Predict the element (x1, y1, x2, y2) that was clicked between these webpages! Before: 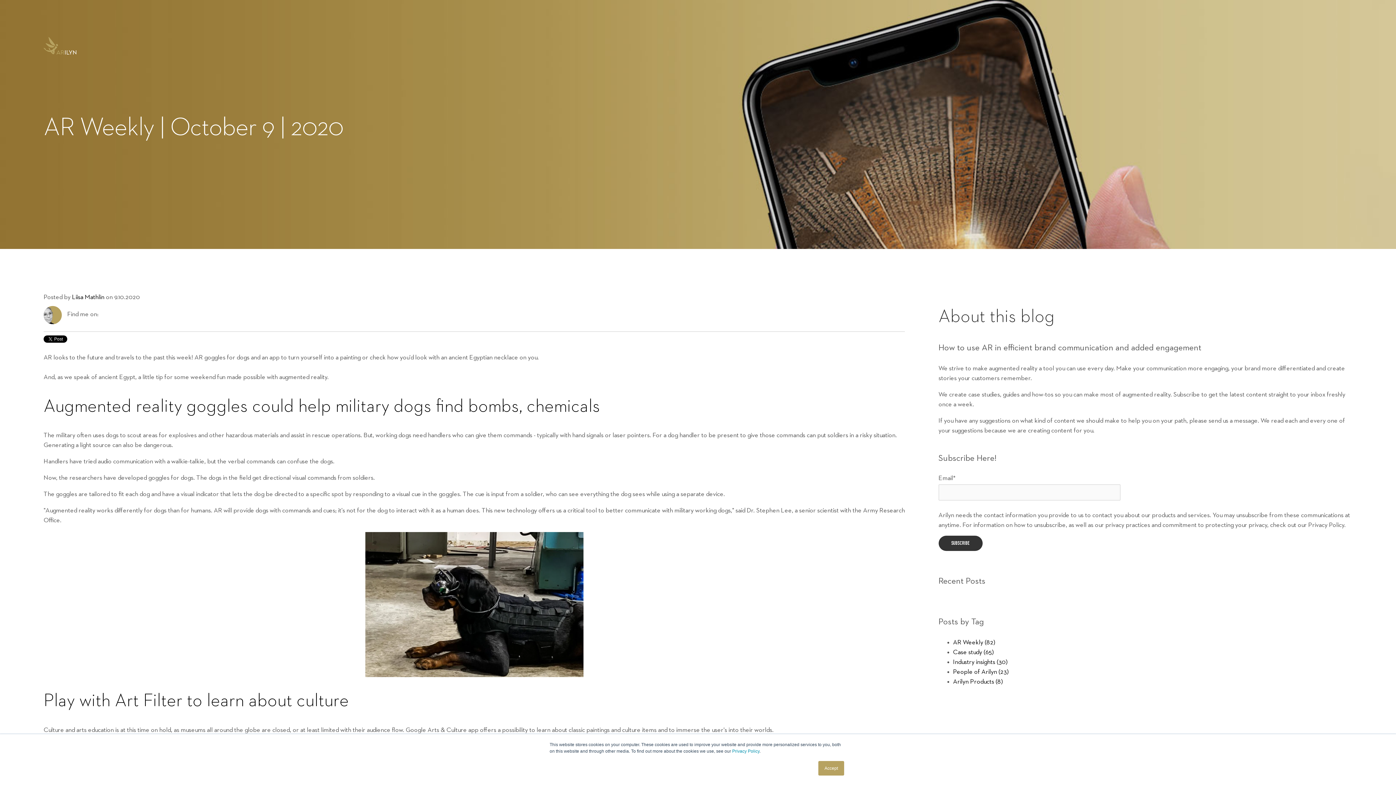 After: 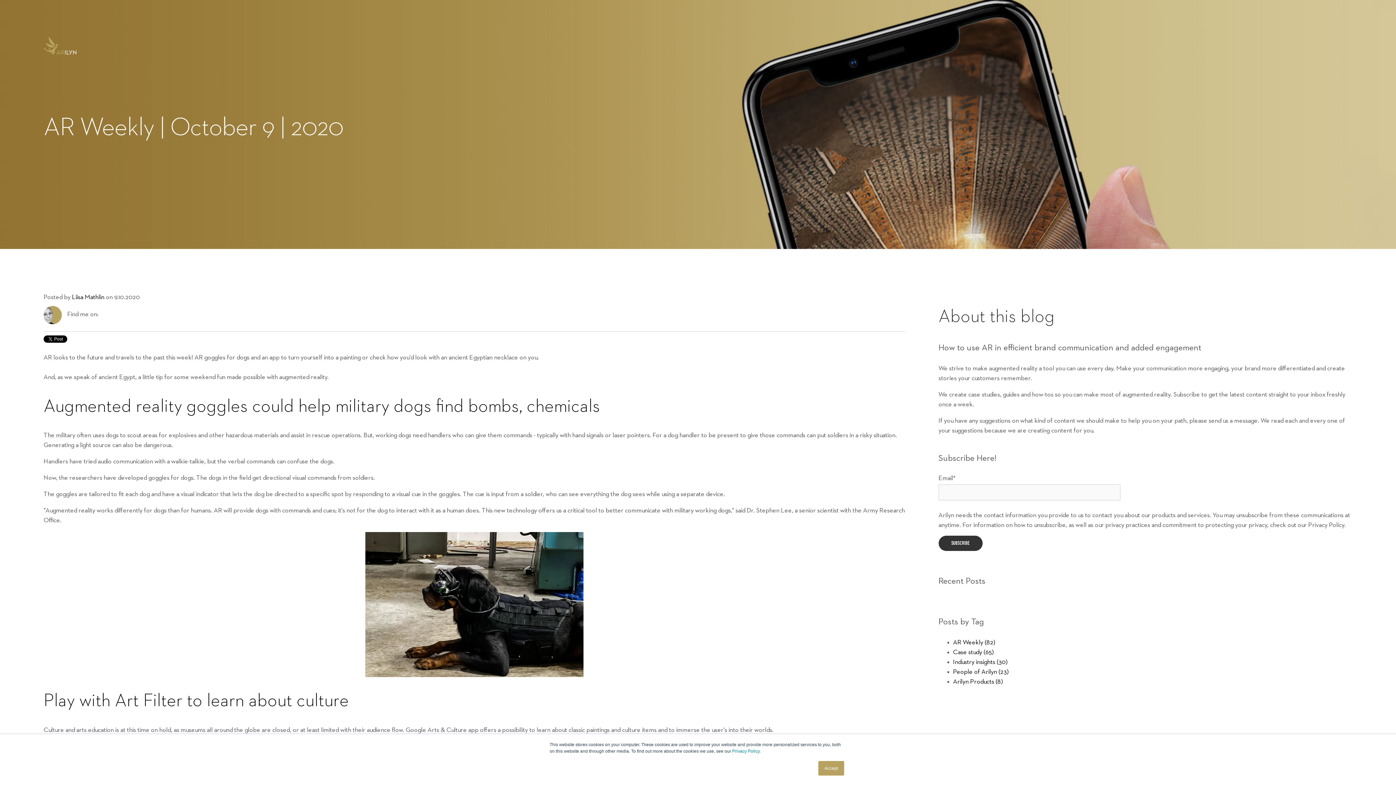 Action: label: LinkedIn bbox: (100, 310, 108, 318)